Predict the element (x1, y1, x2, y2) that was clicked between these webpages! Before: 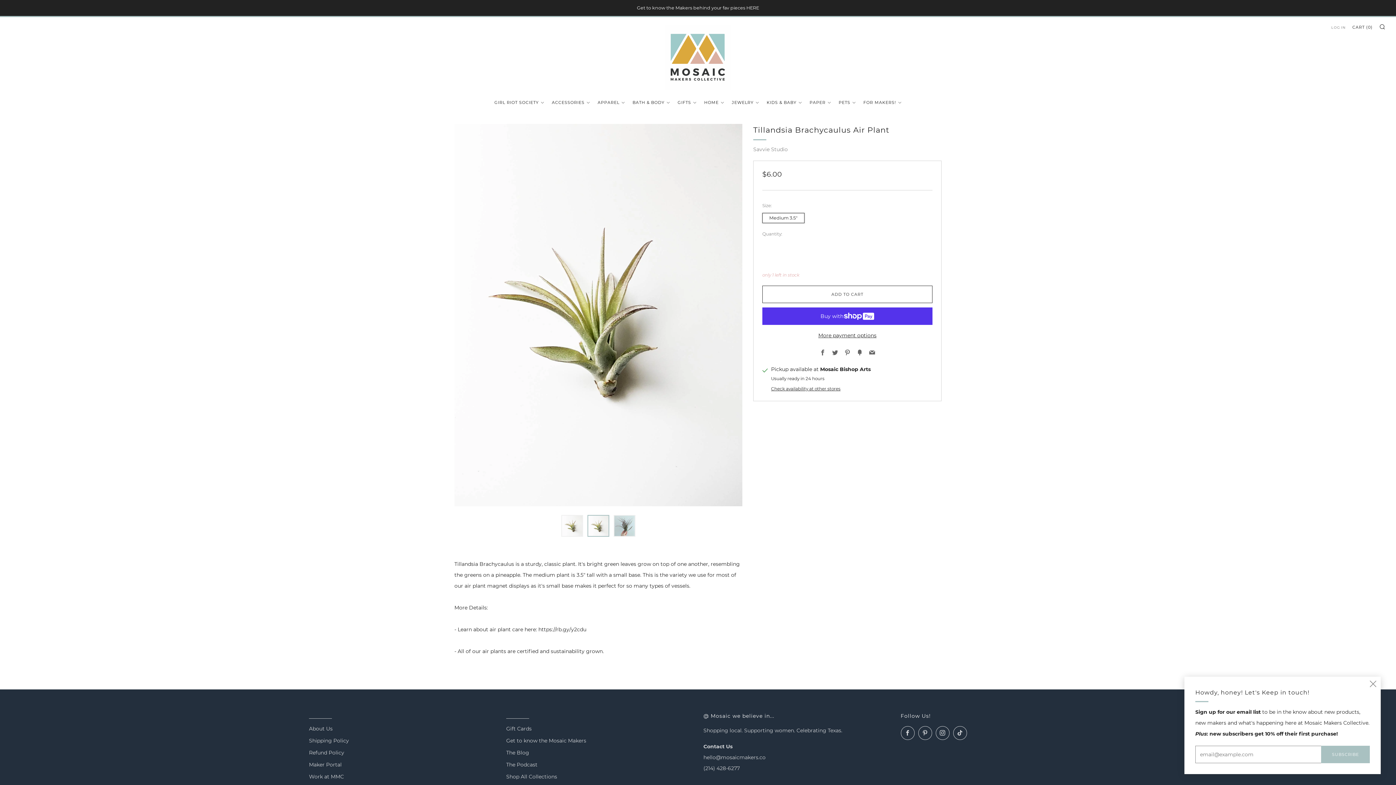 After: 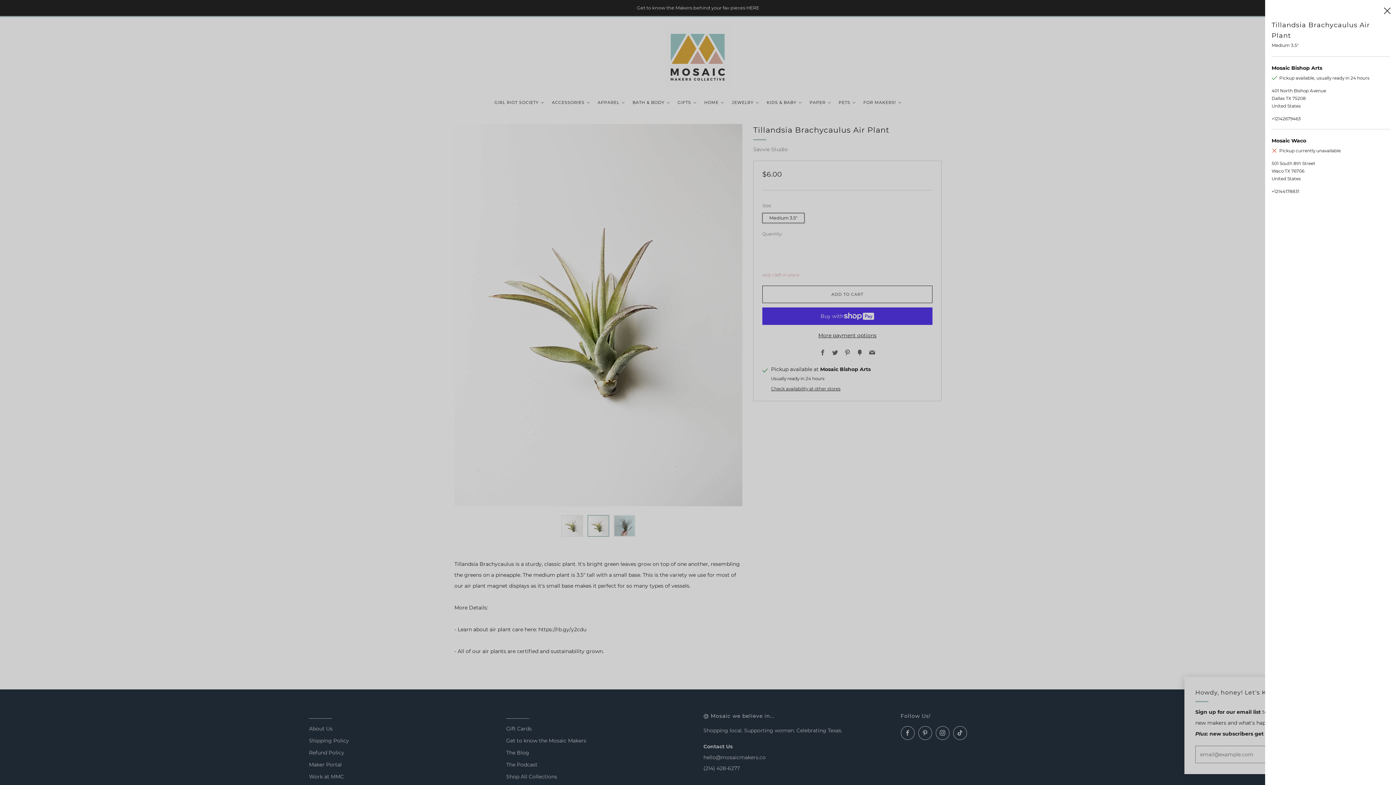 Action: bbox: (771, 386, 840, 391) label: Check availability at other stores